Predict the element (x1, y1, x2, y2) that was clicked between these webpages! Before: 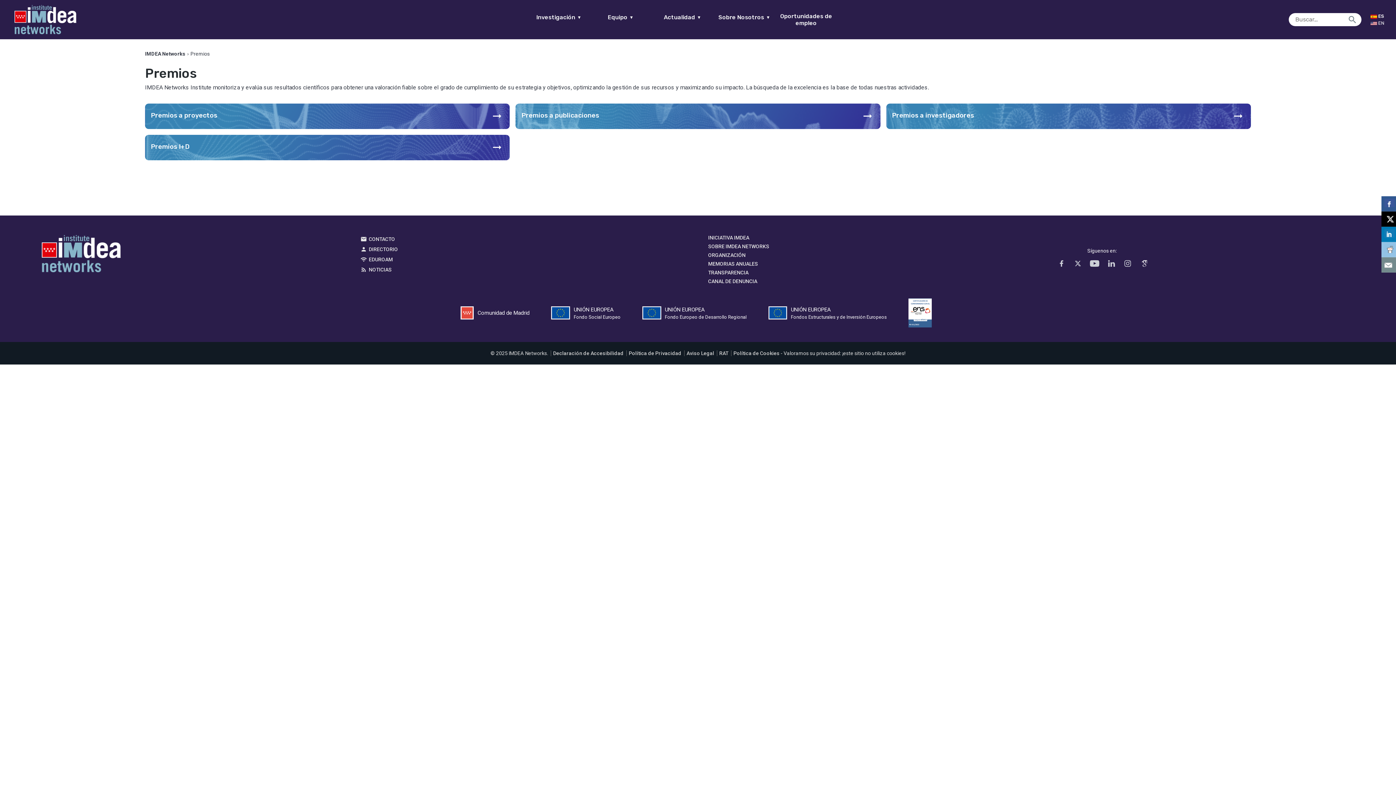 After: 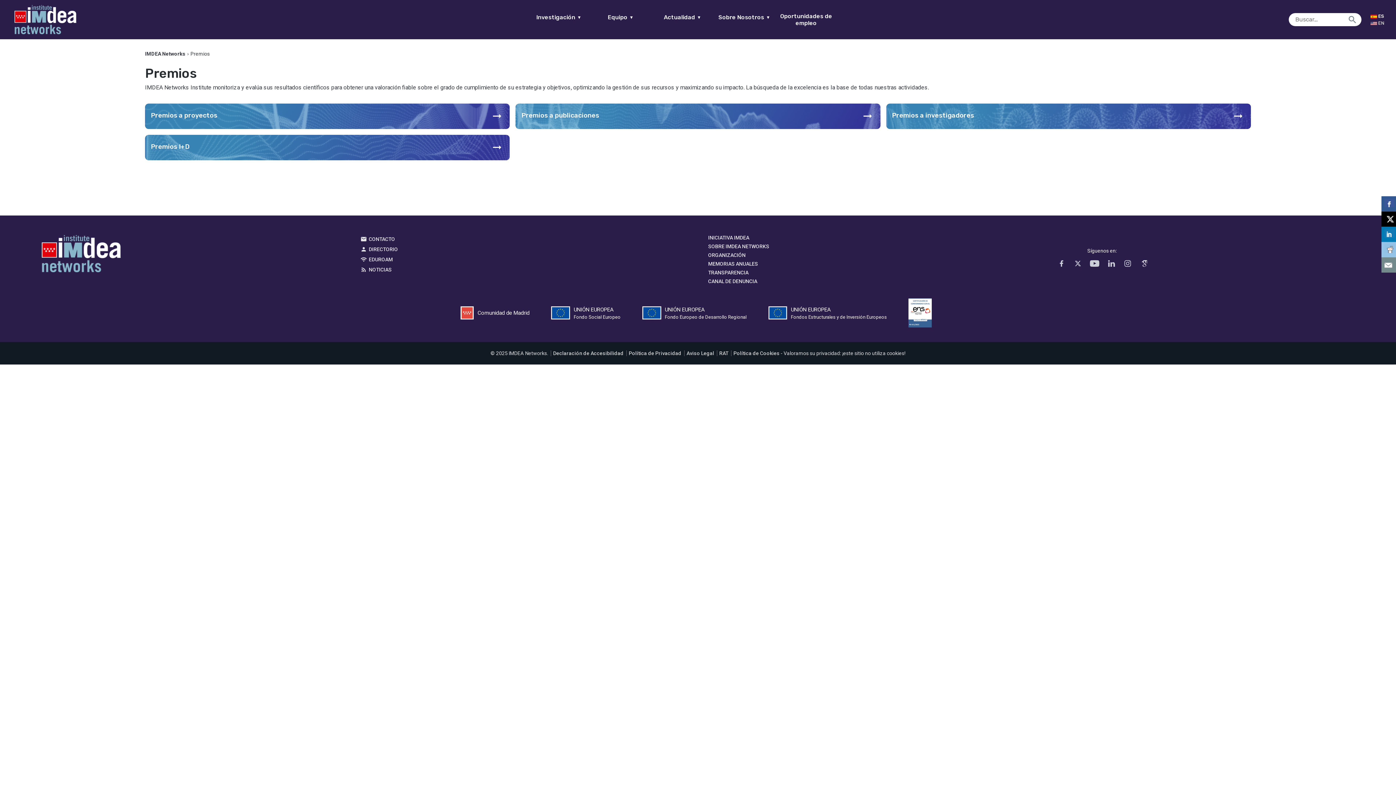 Action: label:  ES bbox: (1370, 12, 1389, 19)